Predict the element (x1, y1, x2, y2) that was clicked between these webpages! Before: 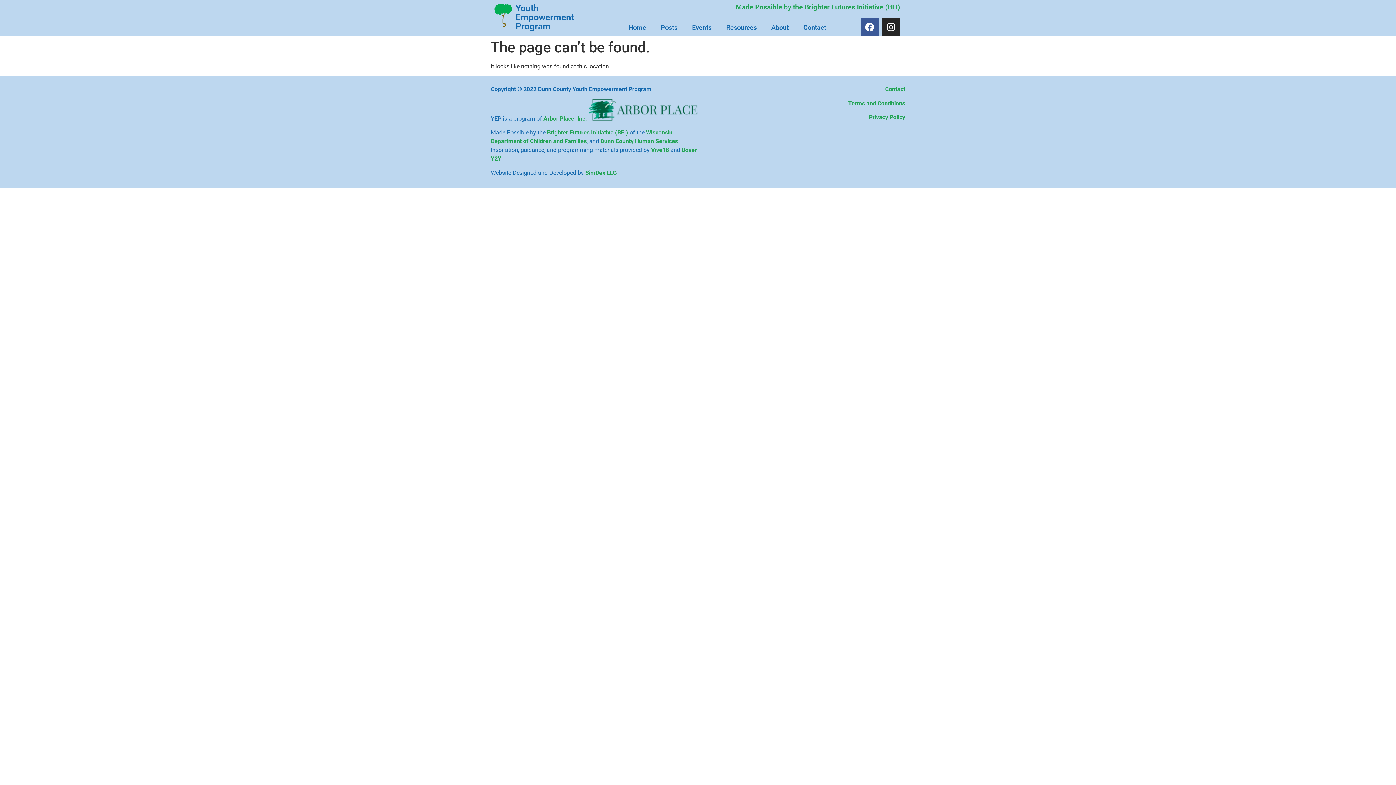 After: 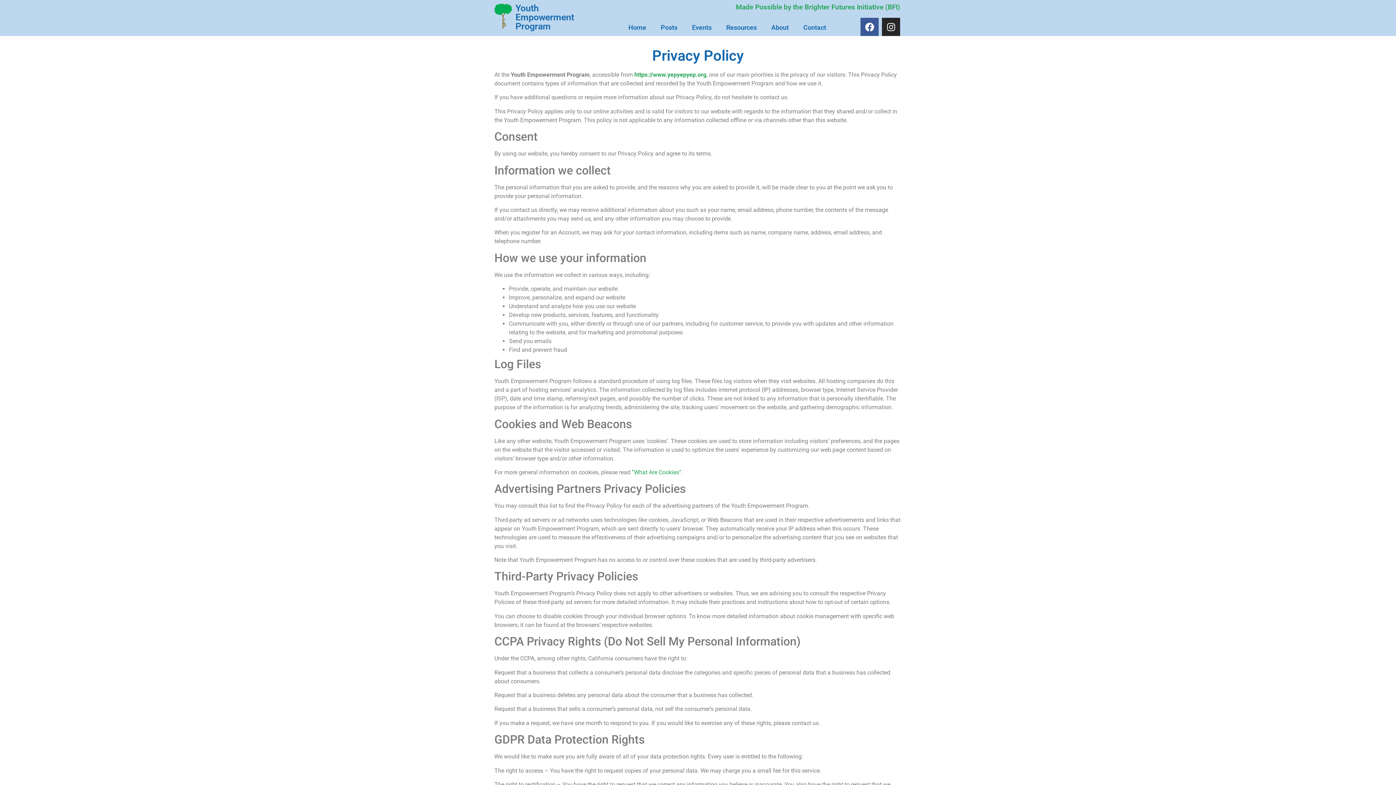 Action: label: Privacy Policy bbox: (869, 113, 905, 120)